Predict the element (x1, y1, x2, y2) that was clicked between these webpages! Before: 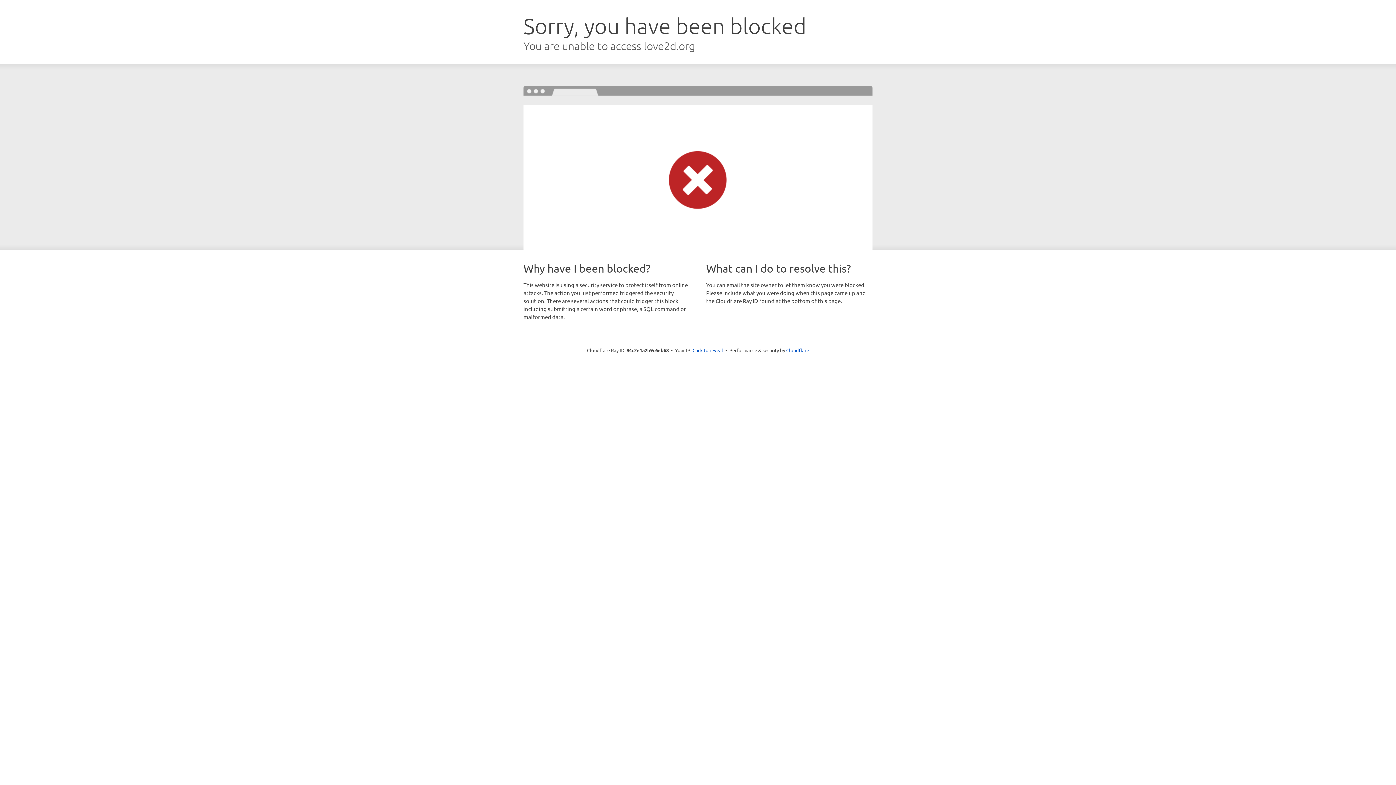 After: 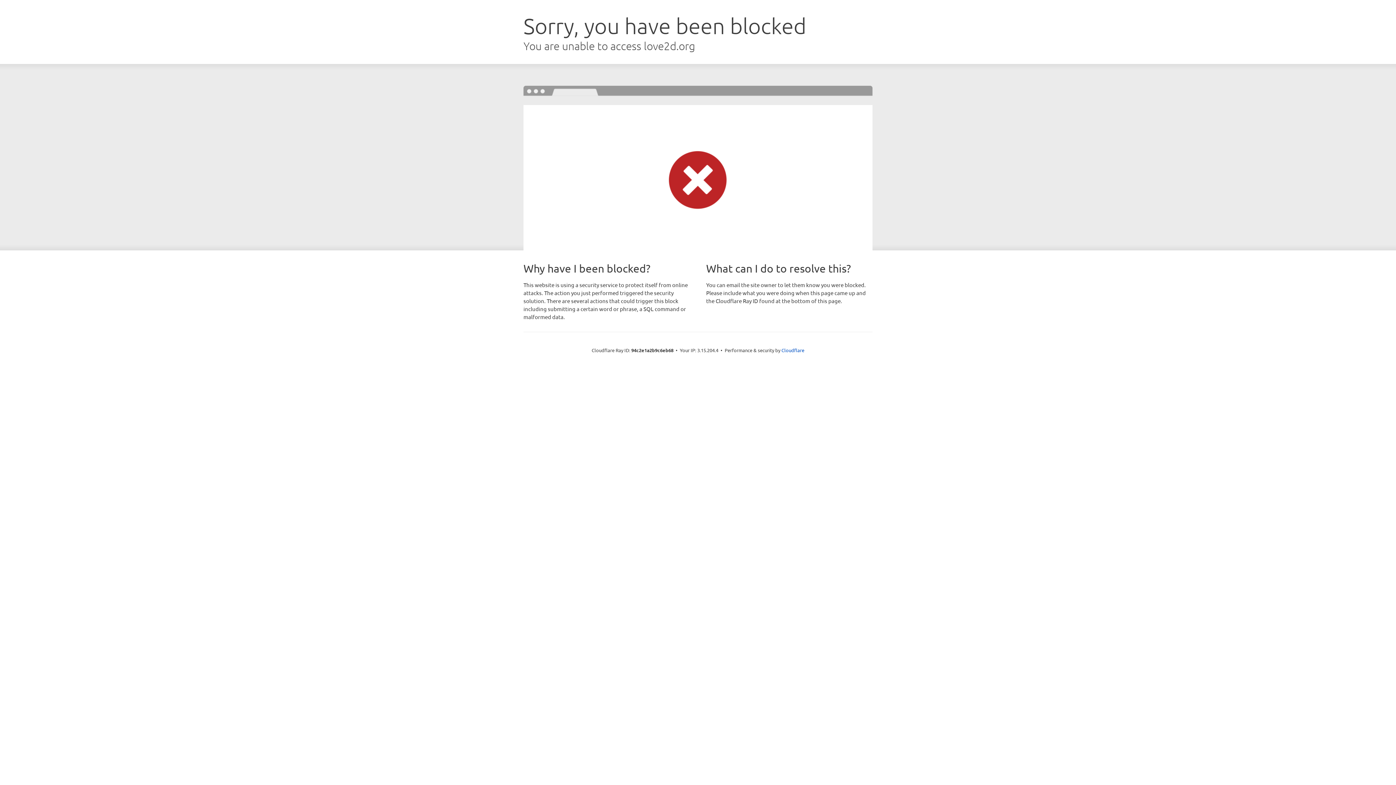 Action: label: Click to reveal bbox: (692, 346, 723, 353)